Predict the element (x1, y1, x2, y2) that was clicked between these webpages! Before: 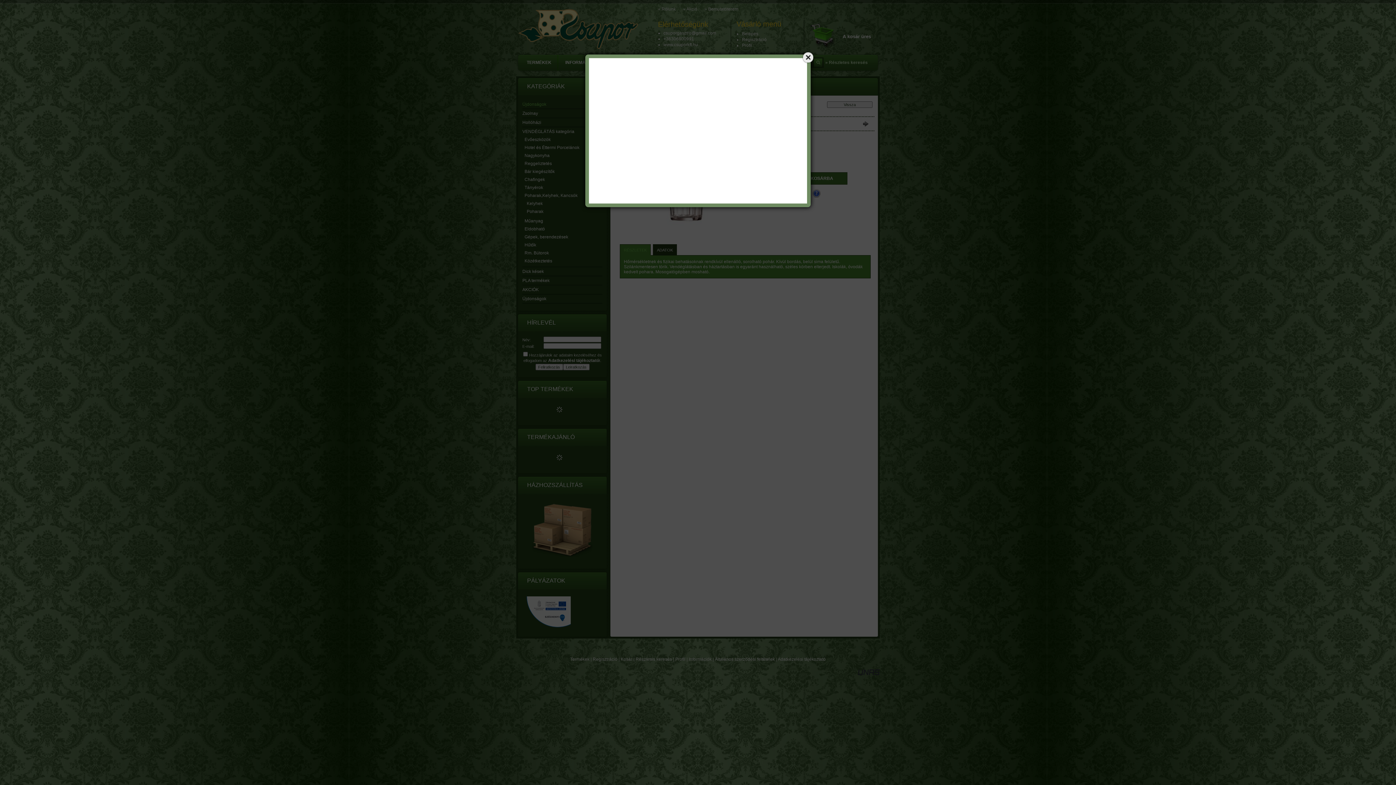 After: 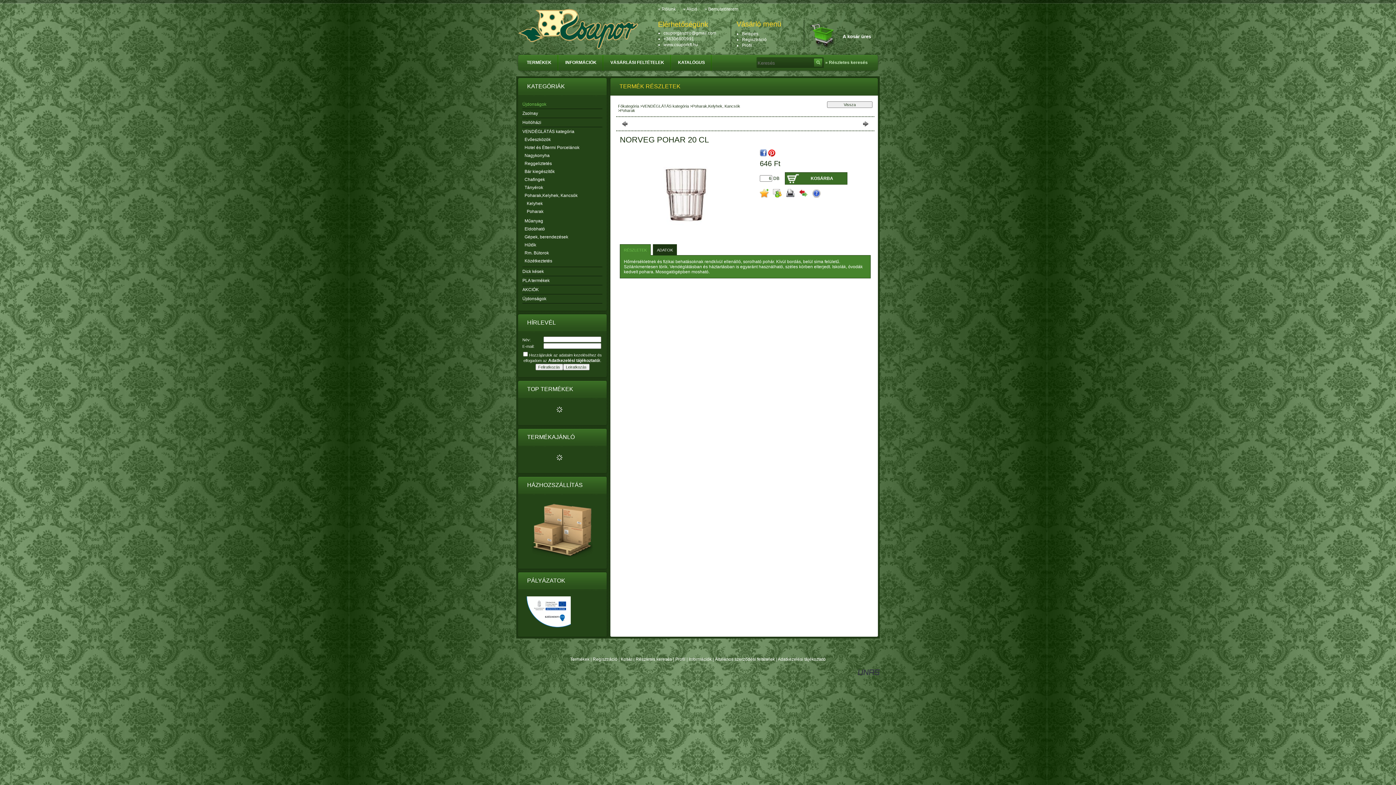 Action: bbox: (801, 50, 814, 63)